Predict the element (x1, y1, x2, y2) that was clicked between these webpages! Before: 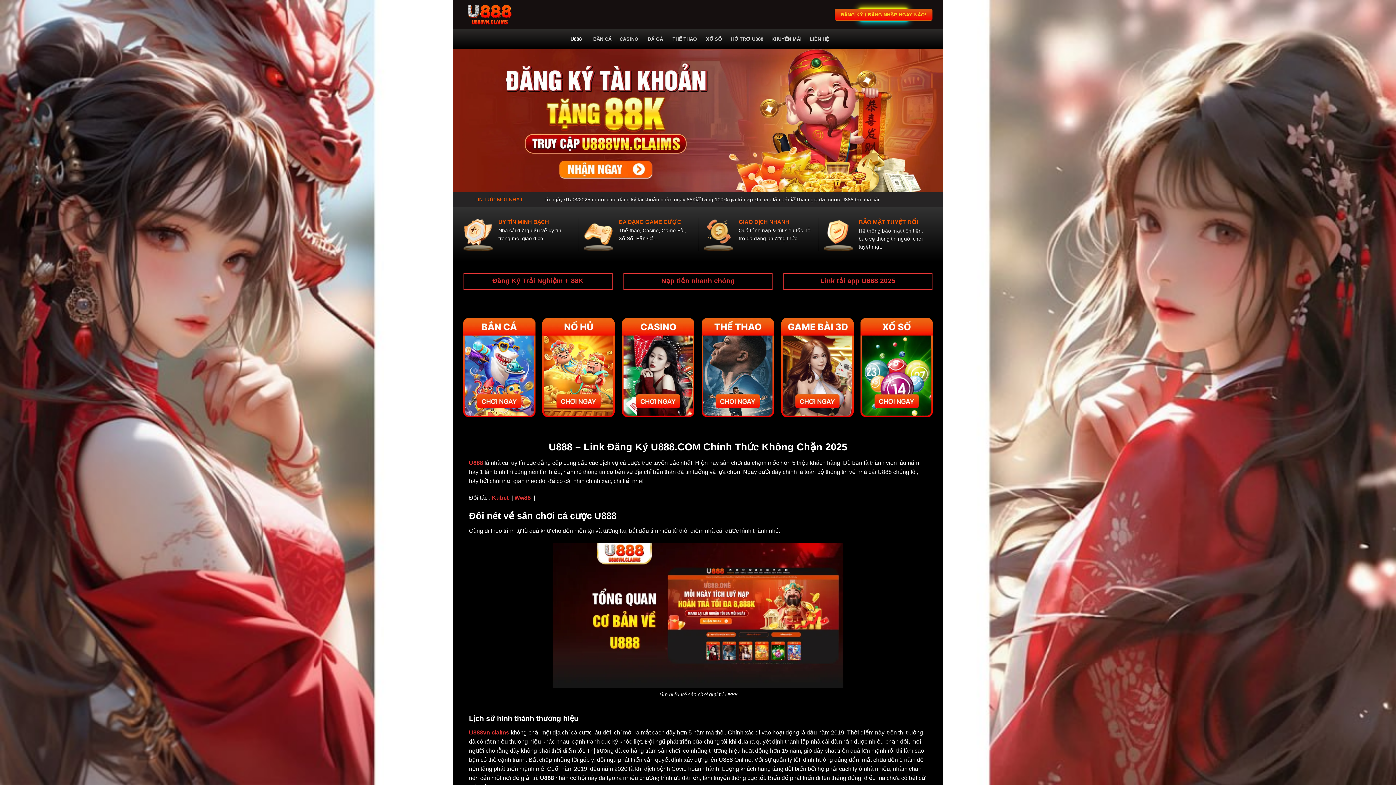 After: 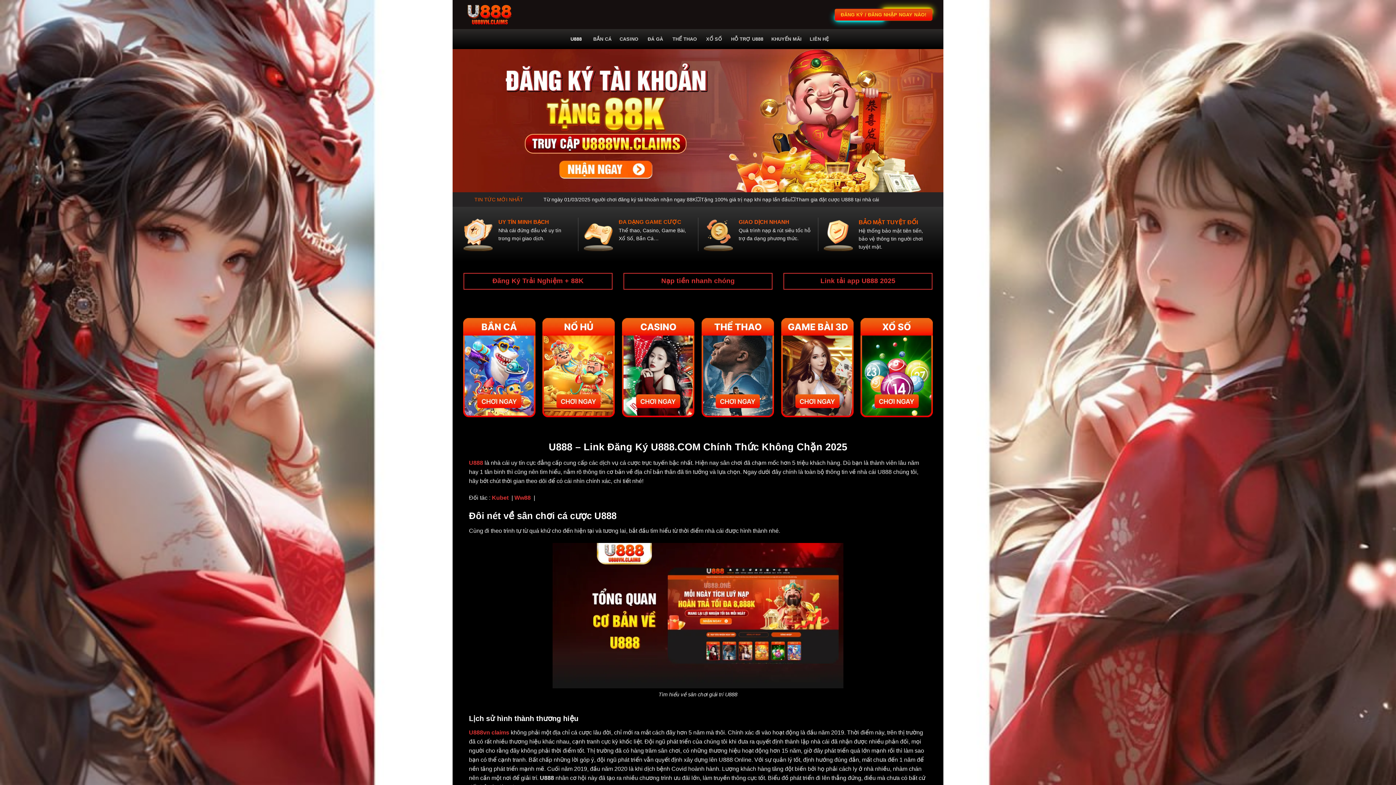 Action: label: U888 bbox: (469, 460, 483, 466)